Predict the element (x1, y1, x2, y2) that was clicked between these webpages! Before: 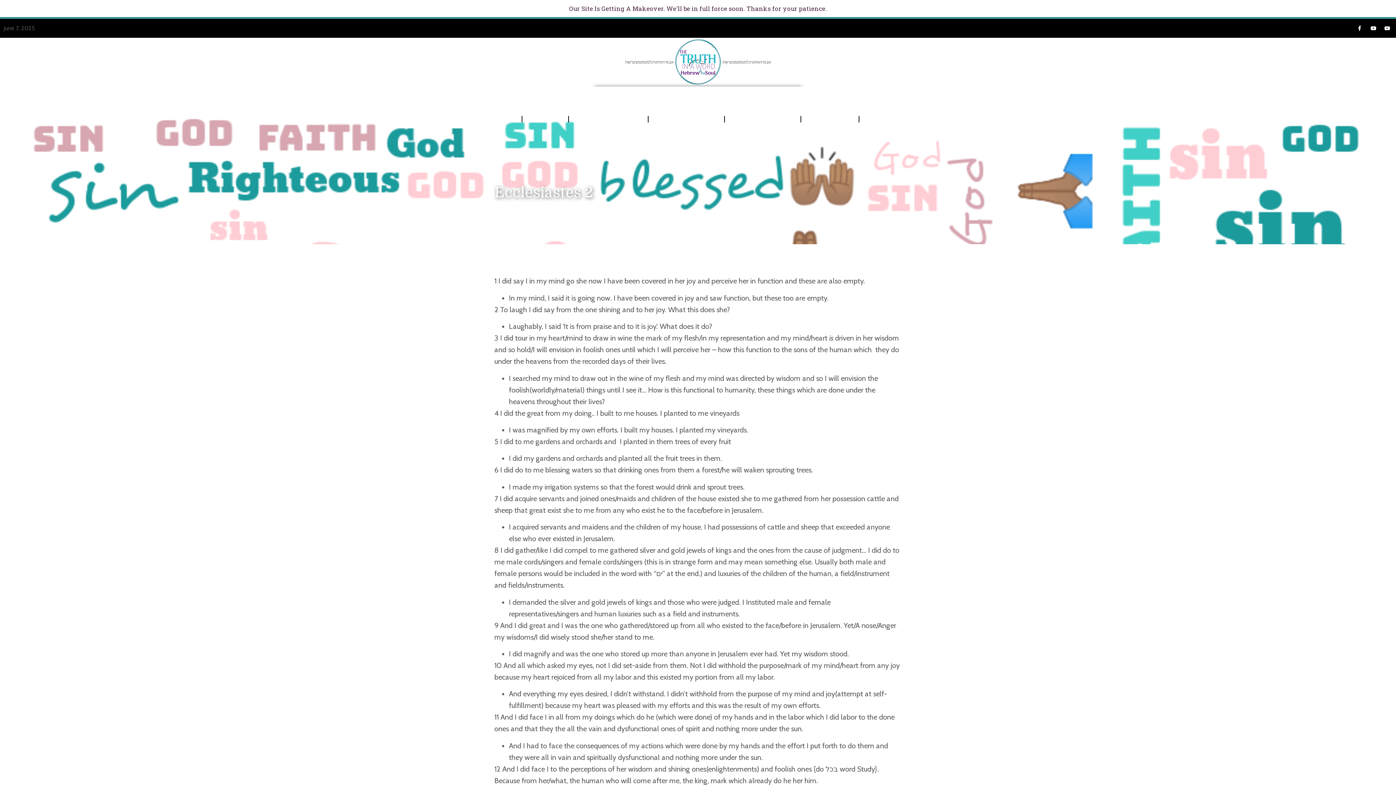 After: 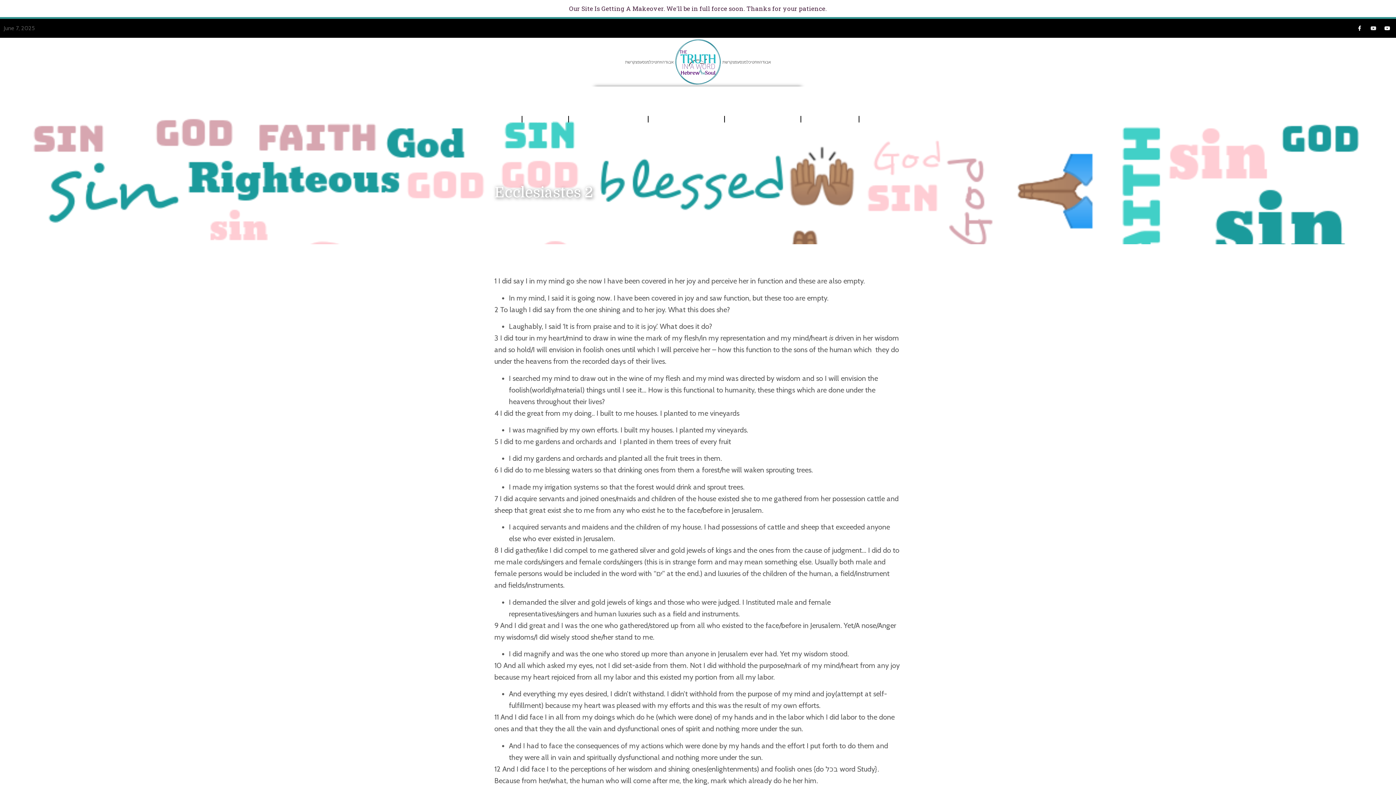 Action: label: Youtube bbox: (1368, 23, 1378, 33)